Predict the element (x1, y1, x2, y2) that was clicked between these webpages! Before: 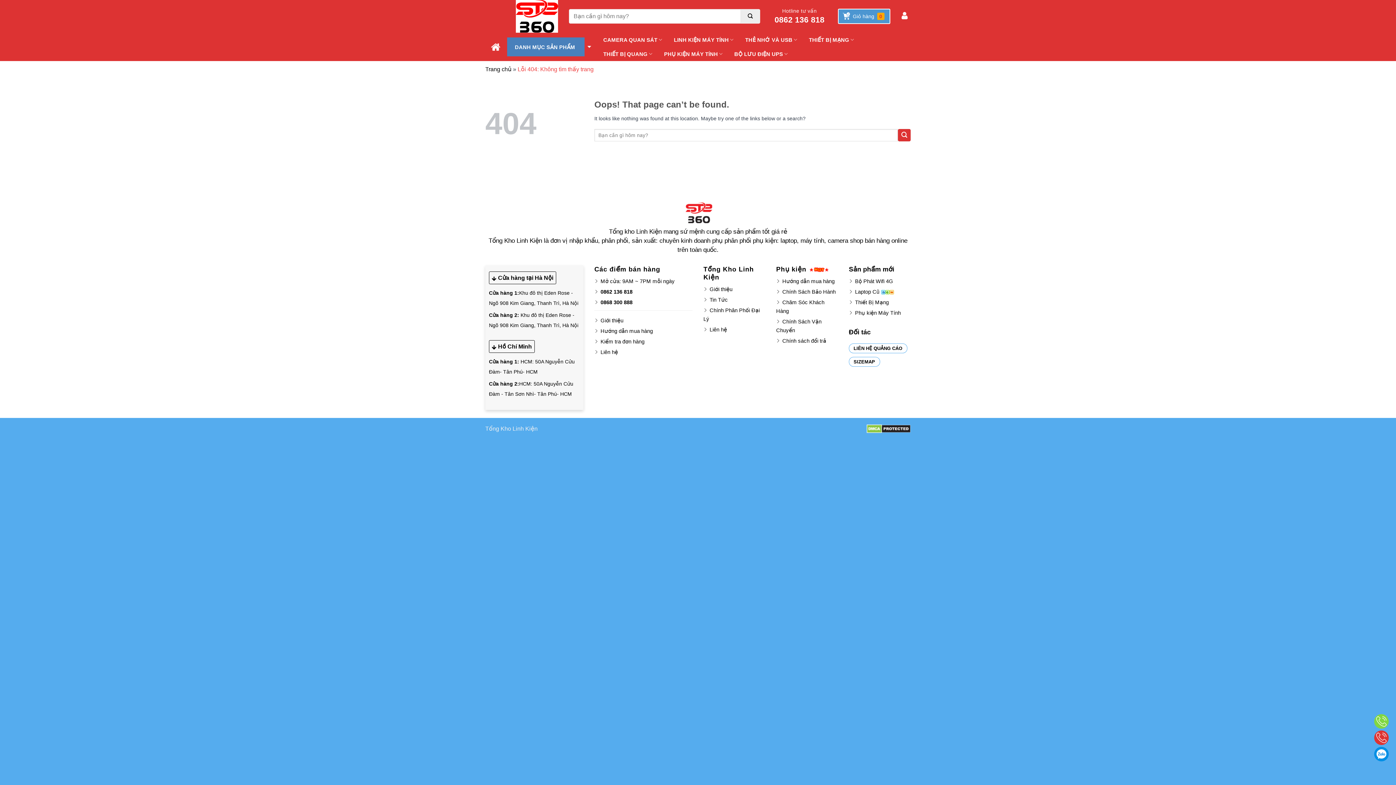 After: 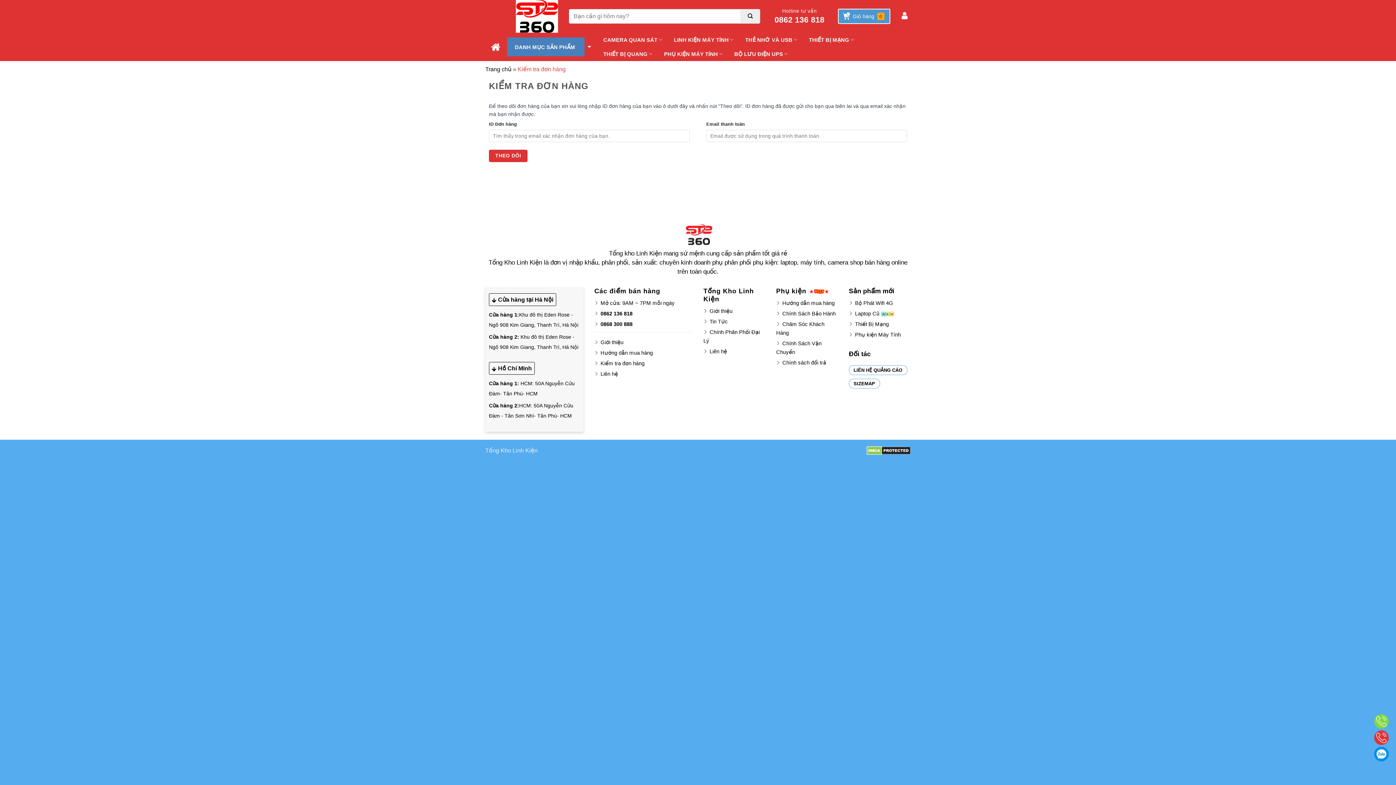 Action: bbox: (594, 337, 644, 346) label: Kiểm tra đơn hàng